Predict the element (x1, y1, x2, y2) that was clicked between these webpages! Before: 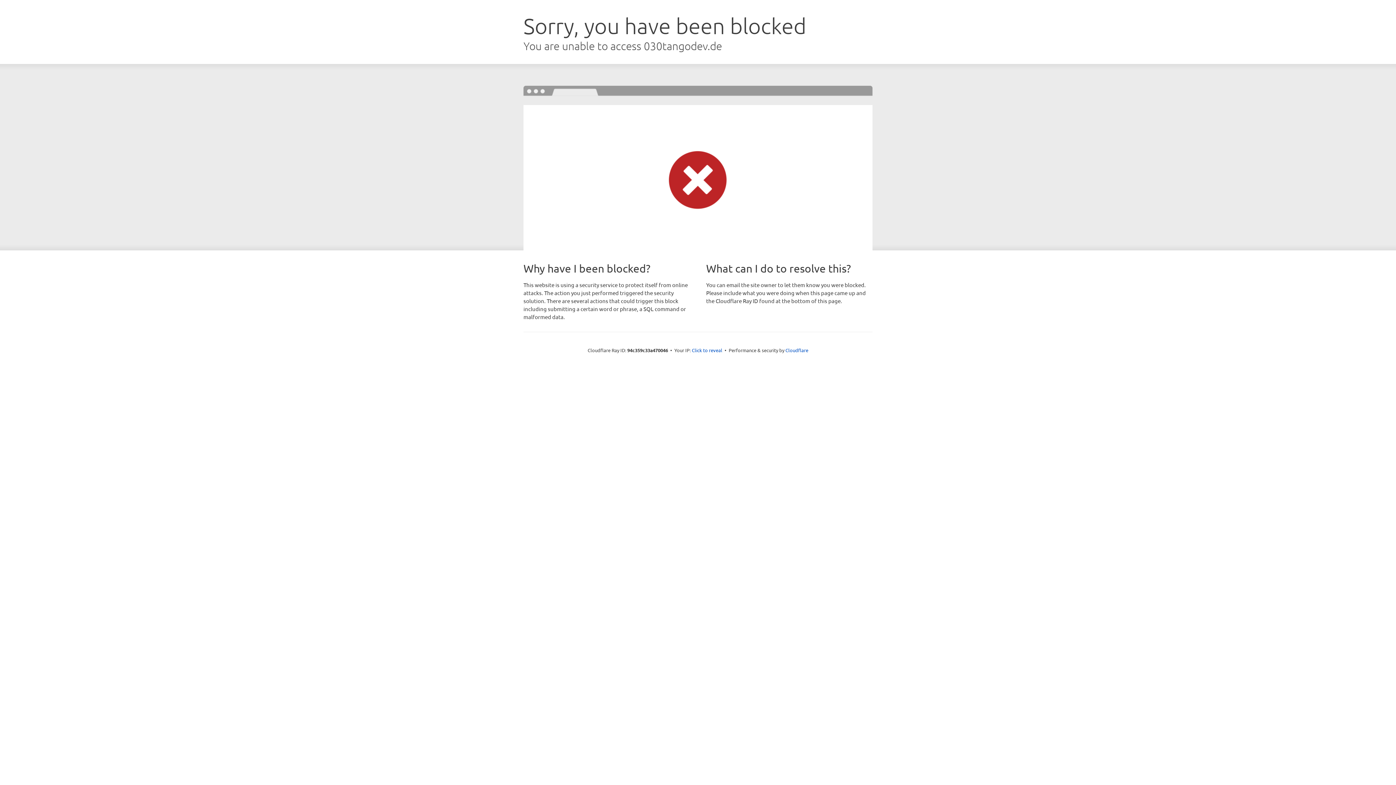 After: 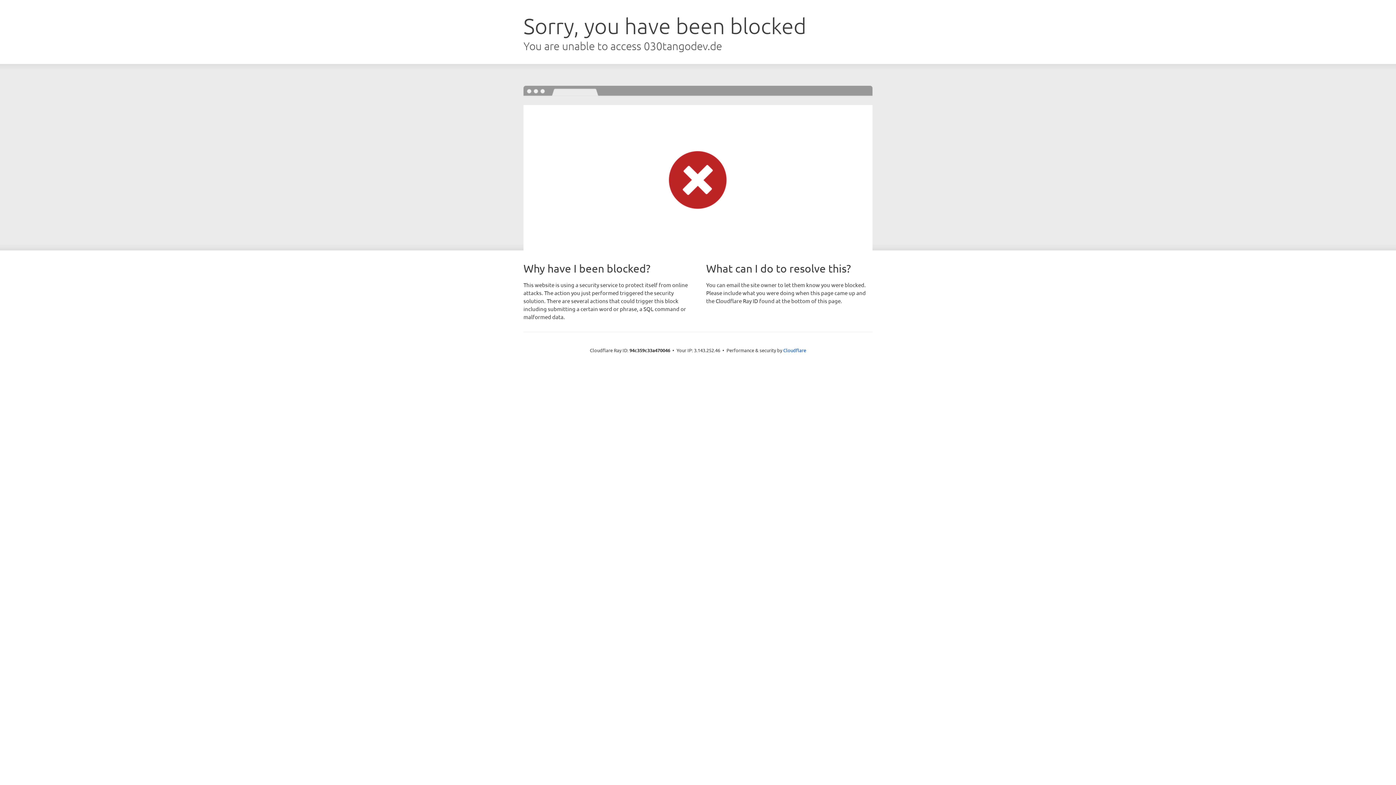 Action: bbox: (692, 346, 722, 353) label: Click to reveal